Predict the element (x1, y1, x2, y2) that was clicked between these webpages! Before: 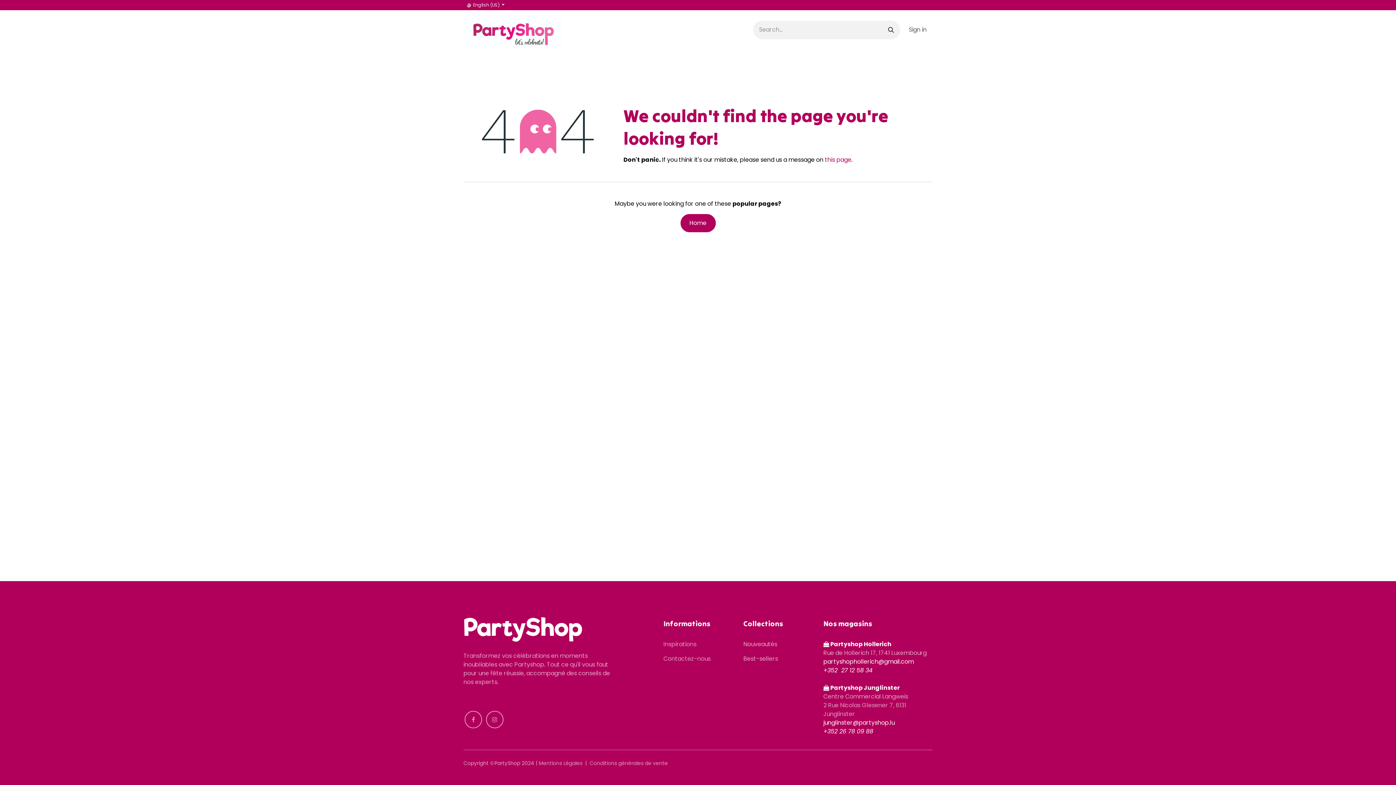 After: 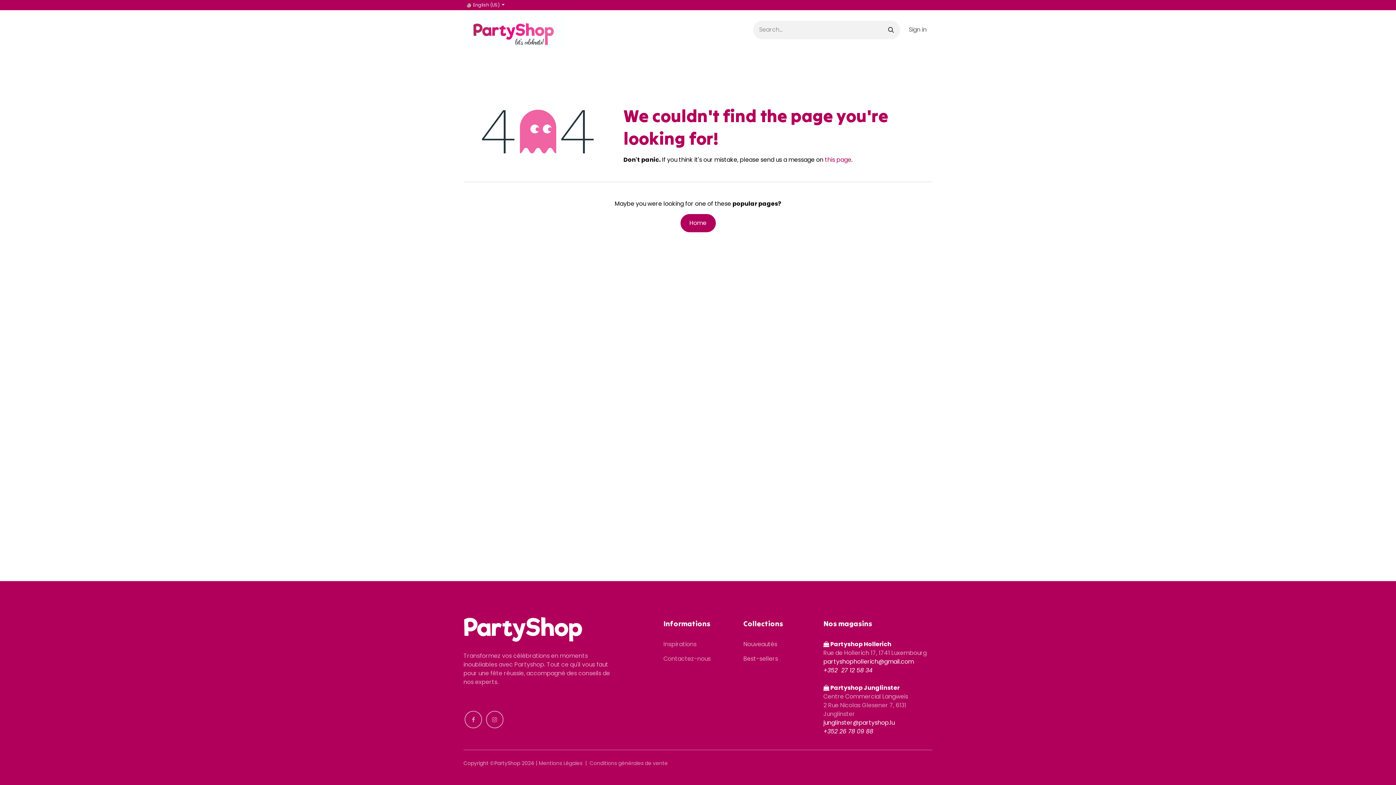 Action: label: Oktober Fest  bbox: (651, 50, 701, 65)